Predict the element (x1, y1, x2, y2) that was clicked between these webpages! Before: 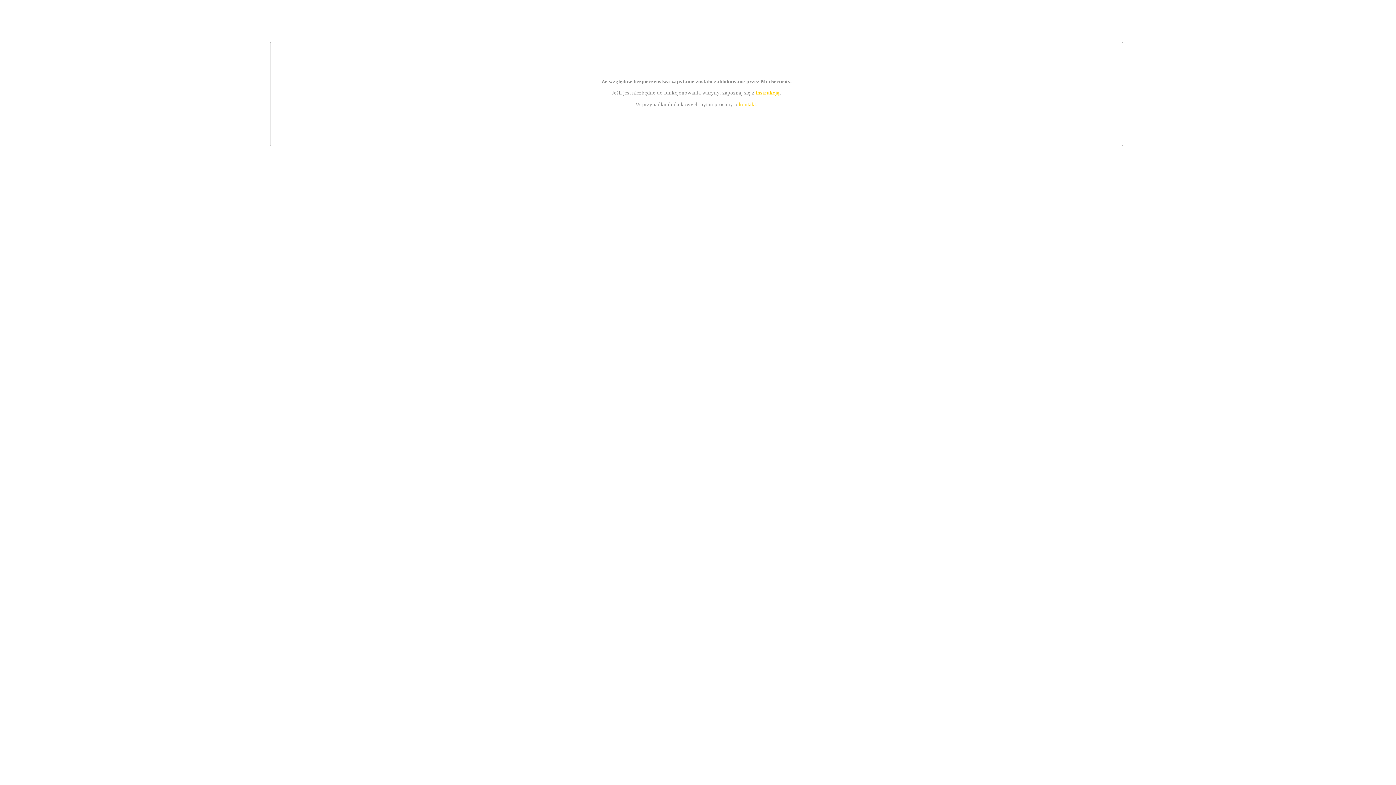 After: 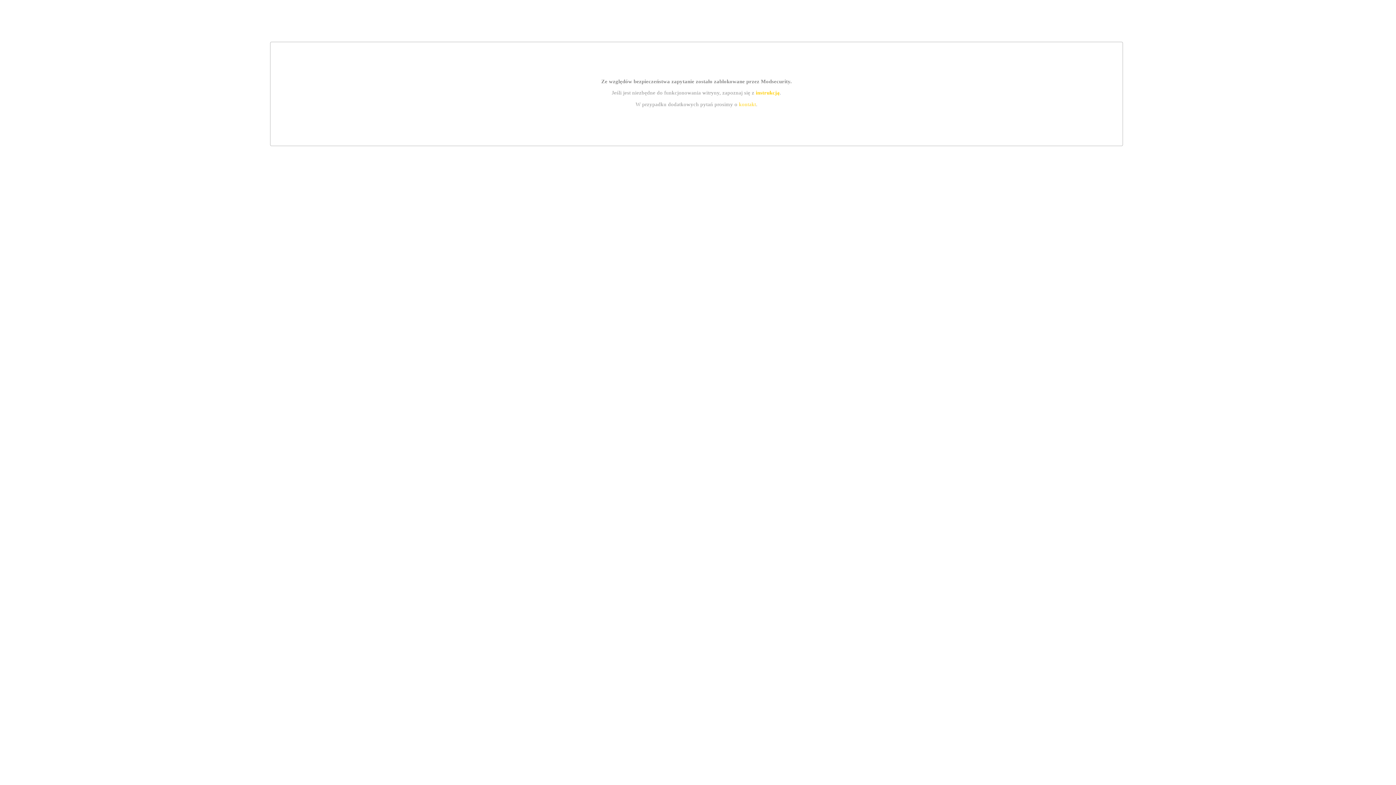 Action: bbox: (755, 89, 779, 95) label: instrukcją